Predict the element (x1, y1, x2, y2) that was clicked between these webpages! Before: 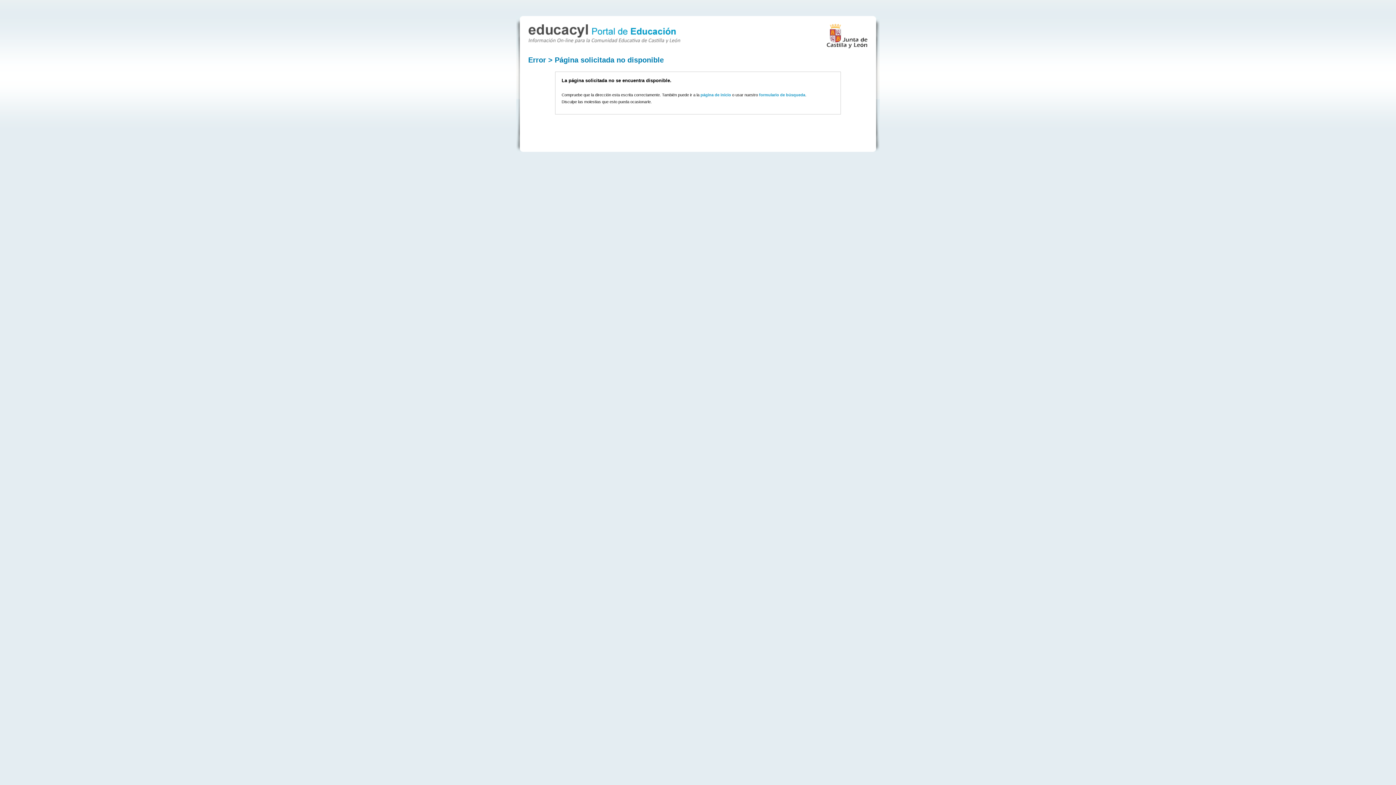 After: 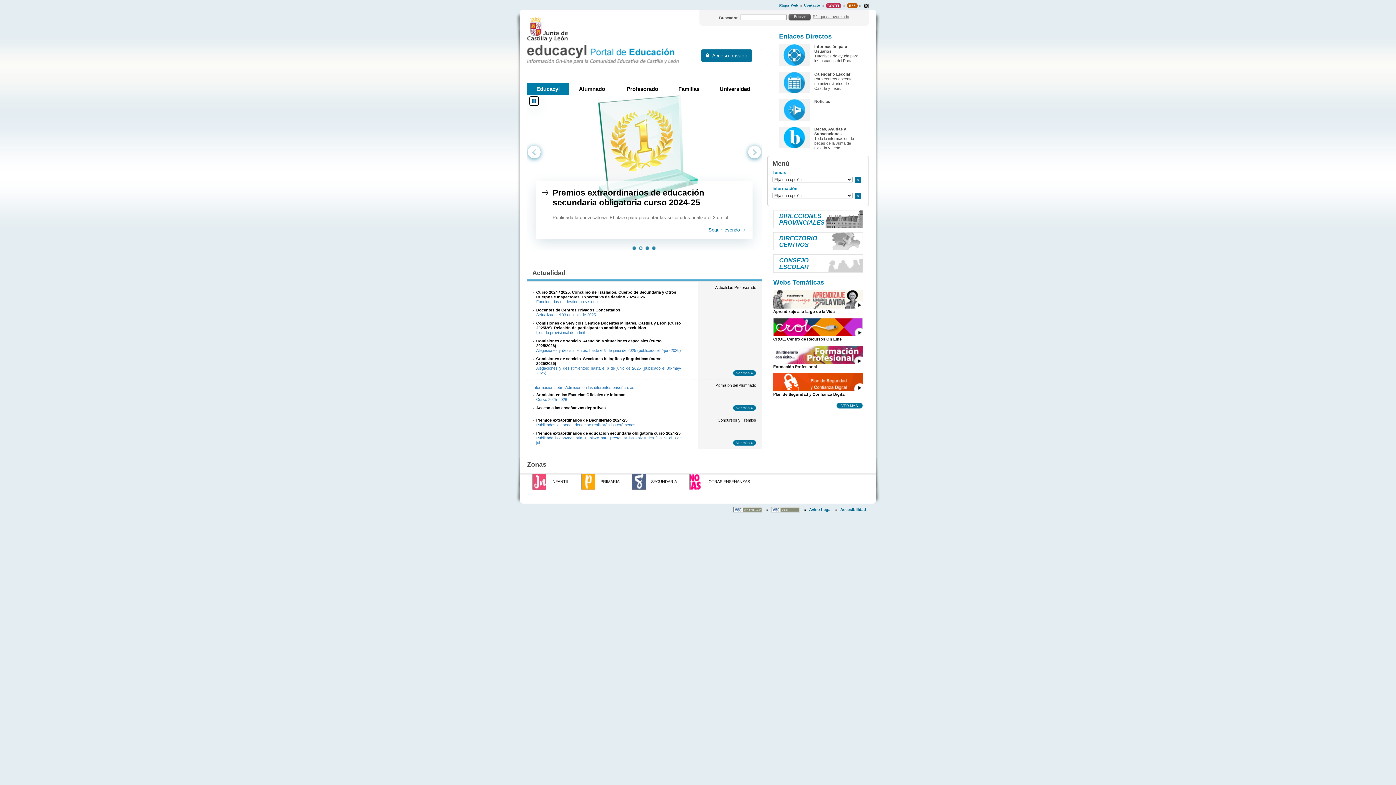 Action: bbox: (528, 36, 680, 44)